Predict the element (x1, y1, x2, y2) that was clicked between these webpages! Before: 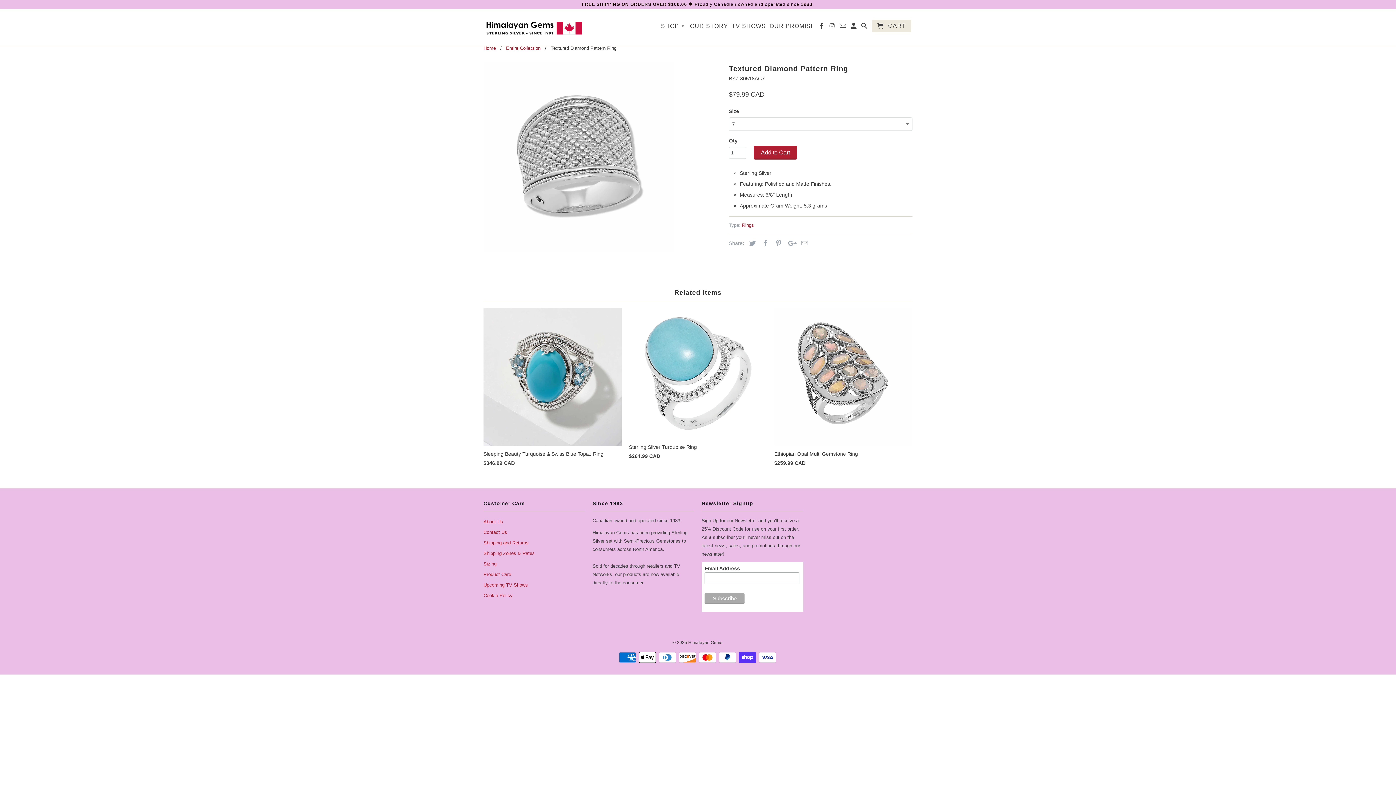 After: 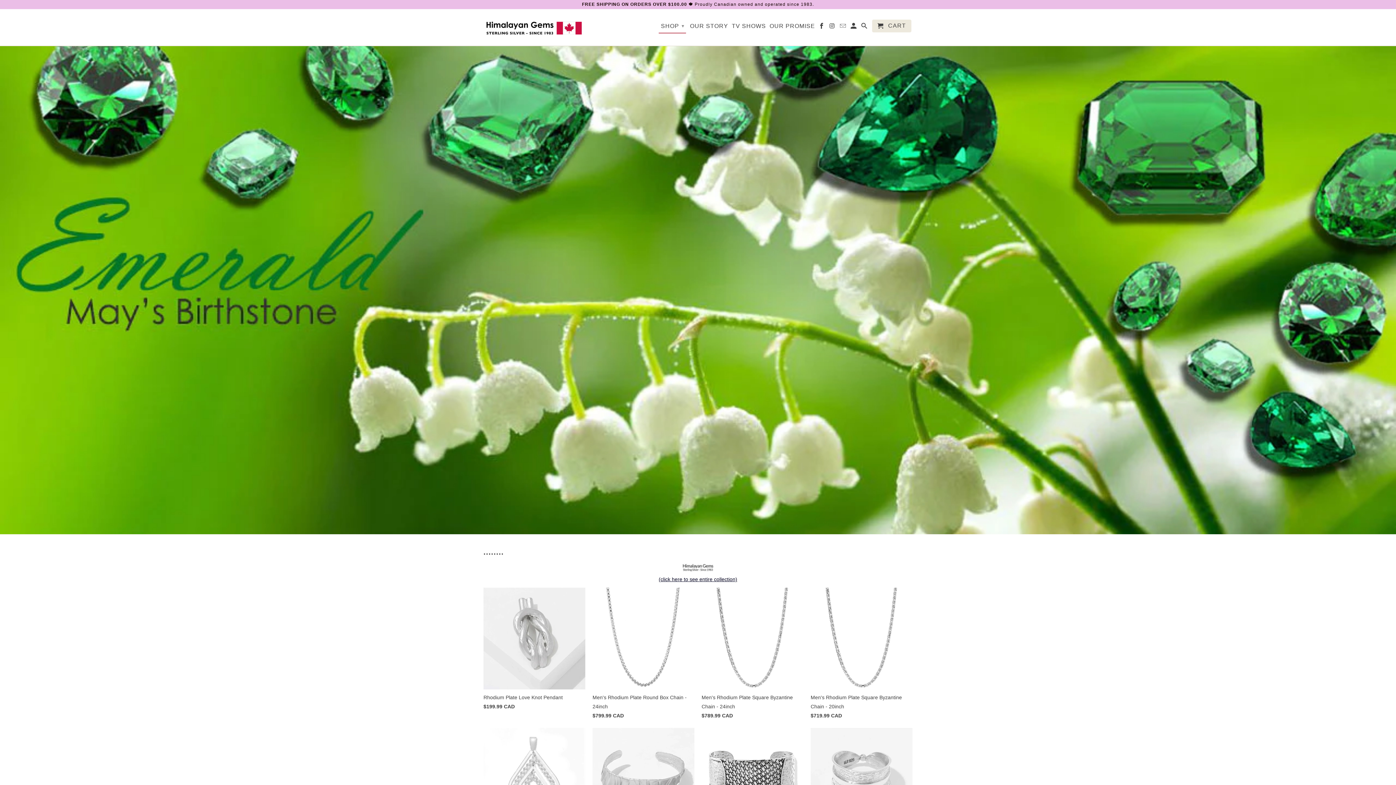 Action: bbox: (688, 640, 722, 645) label: Himalayan Gems